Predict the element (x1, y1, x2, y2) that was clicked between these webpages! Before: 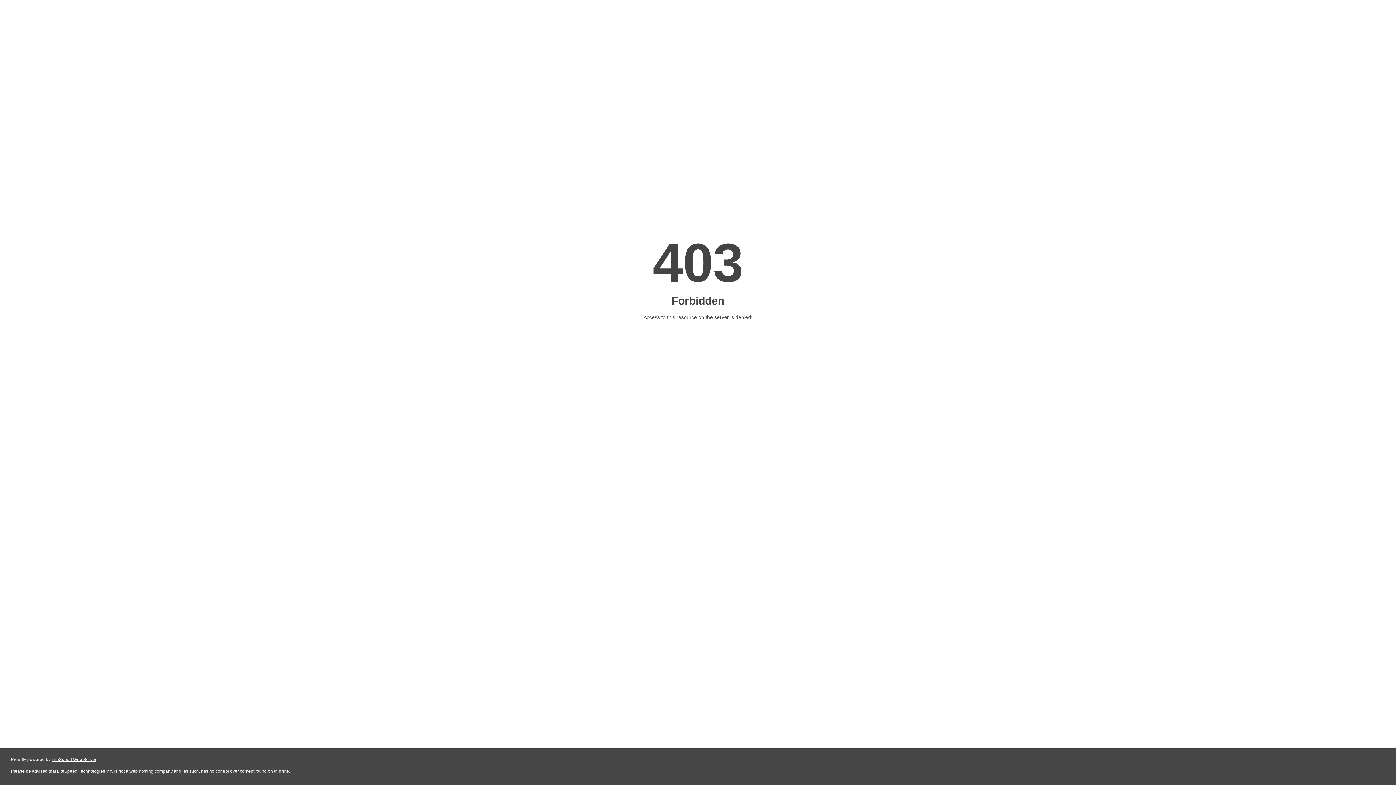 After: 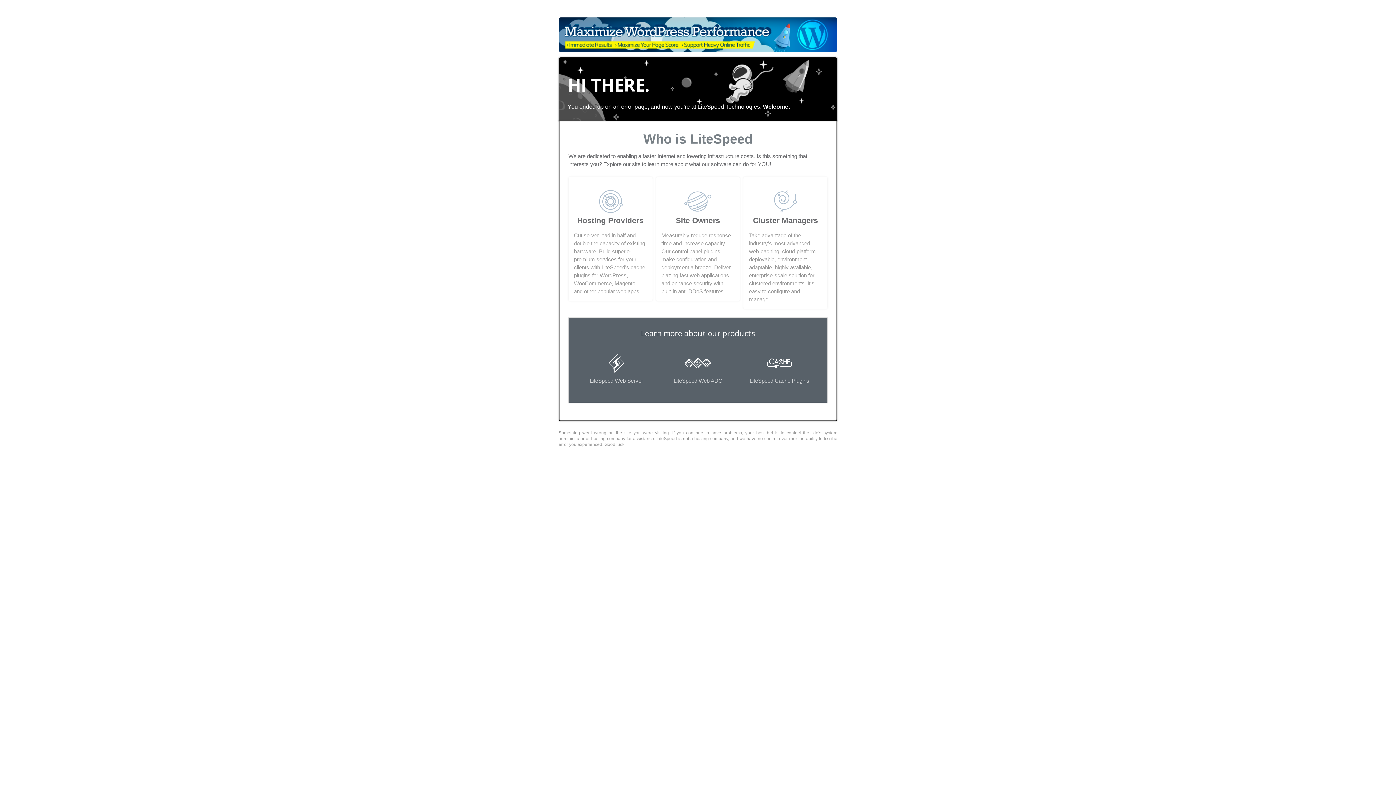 Action: bbox: (51, 757, 96, 762) label: LiteSpeed Web Server